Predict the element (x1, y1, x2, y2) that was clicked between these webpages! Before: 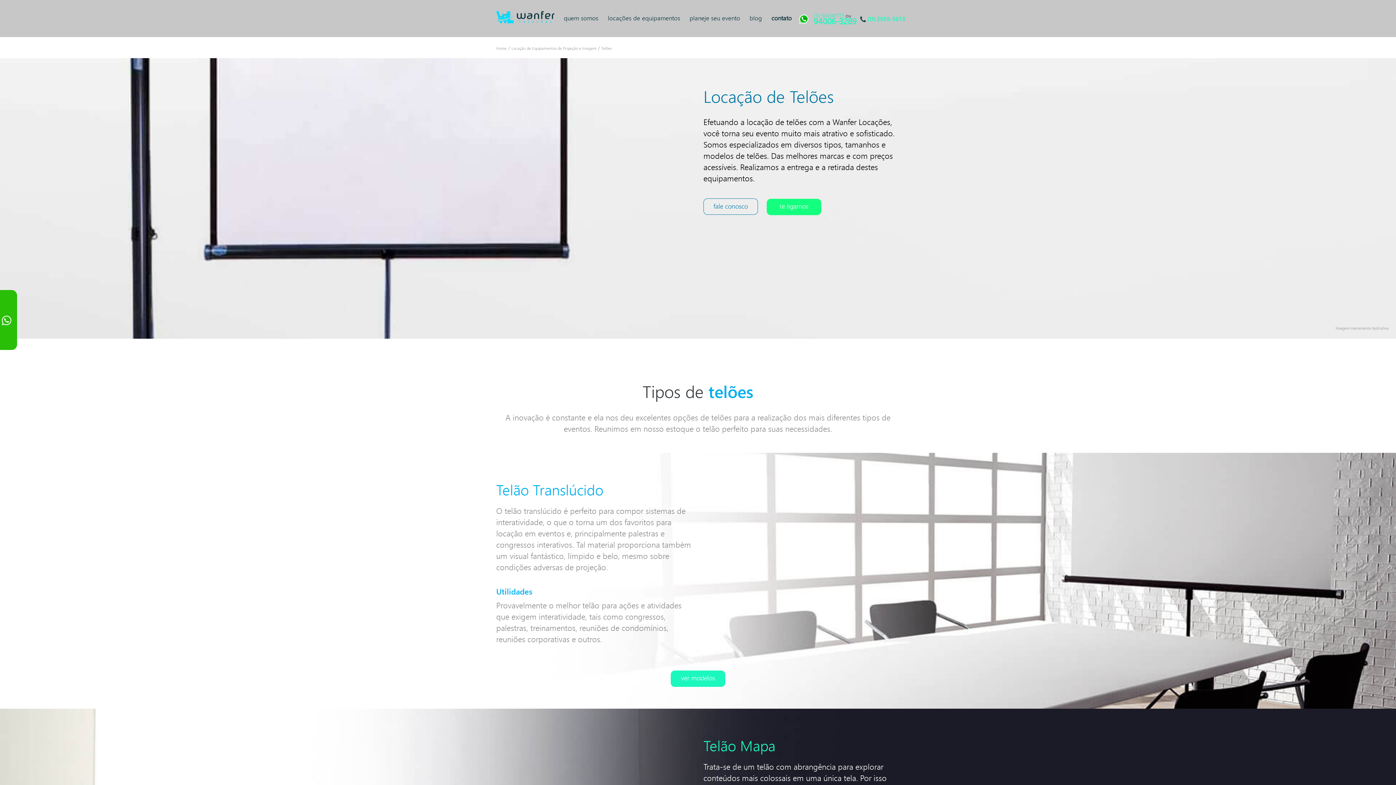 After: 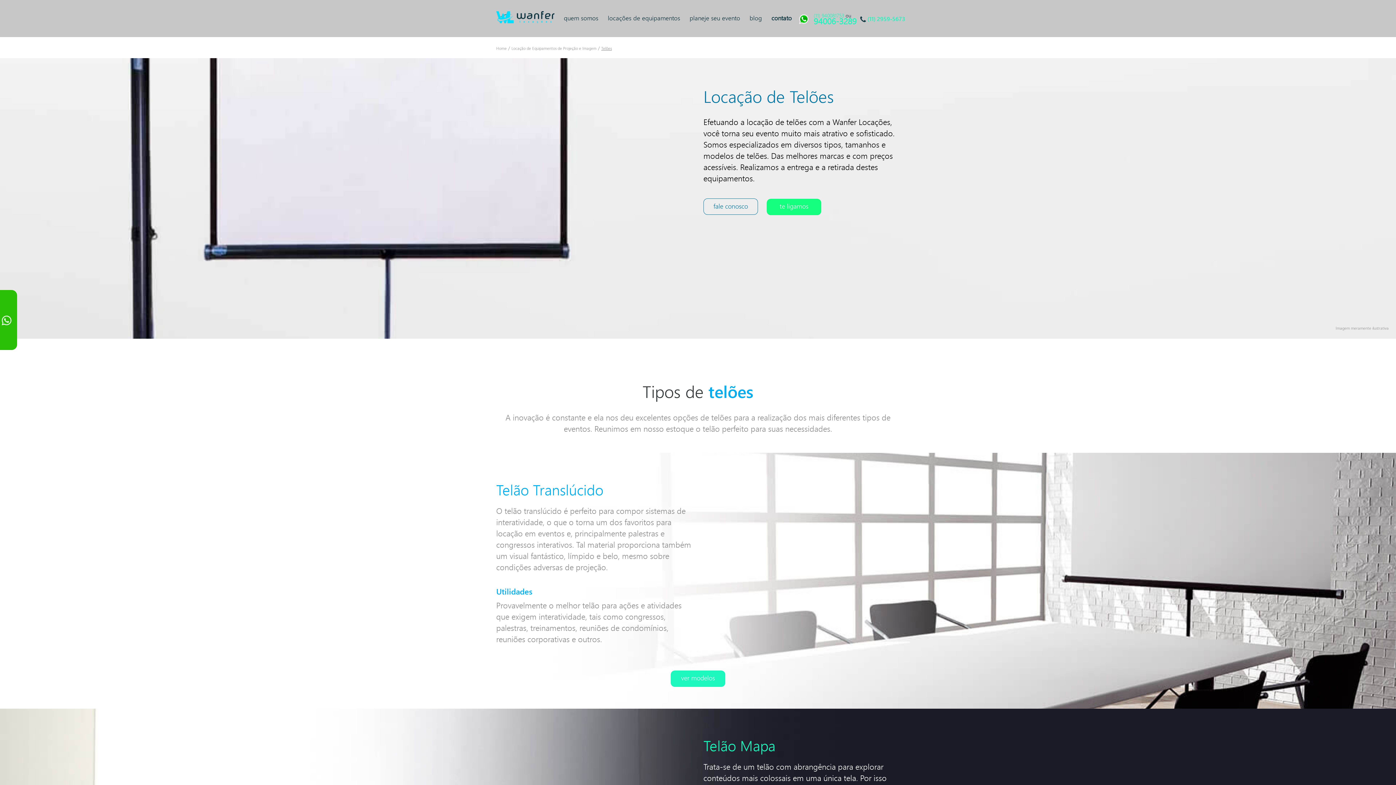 Action: label: Telões bbox: (601, 44, 612, 51)